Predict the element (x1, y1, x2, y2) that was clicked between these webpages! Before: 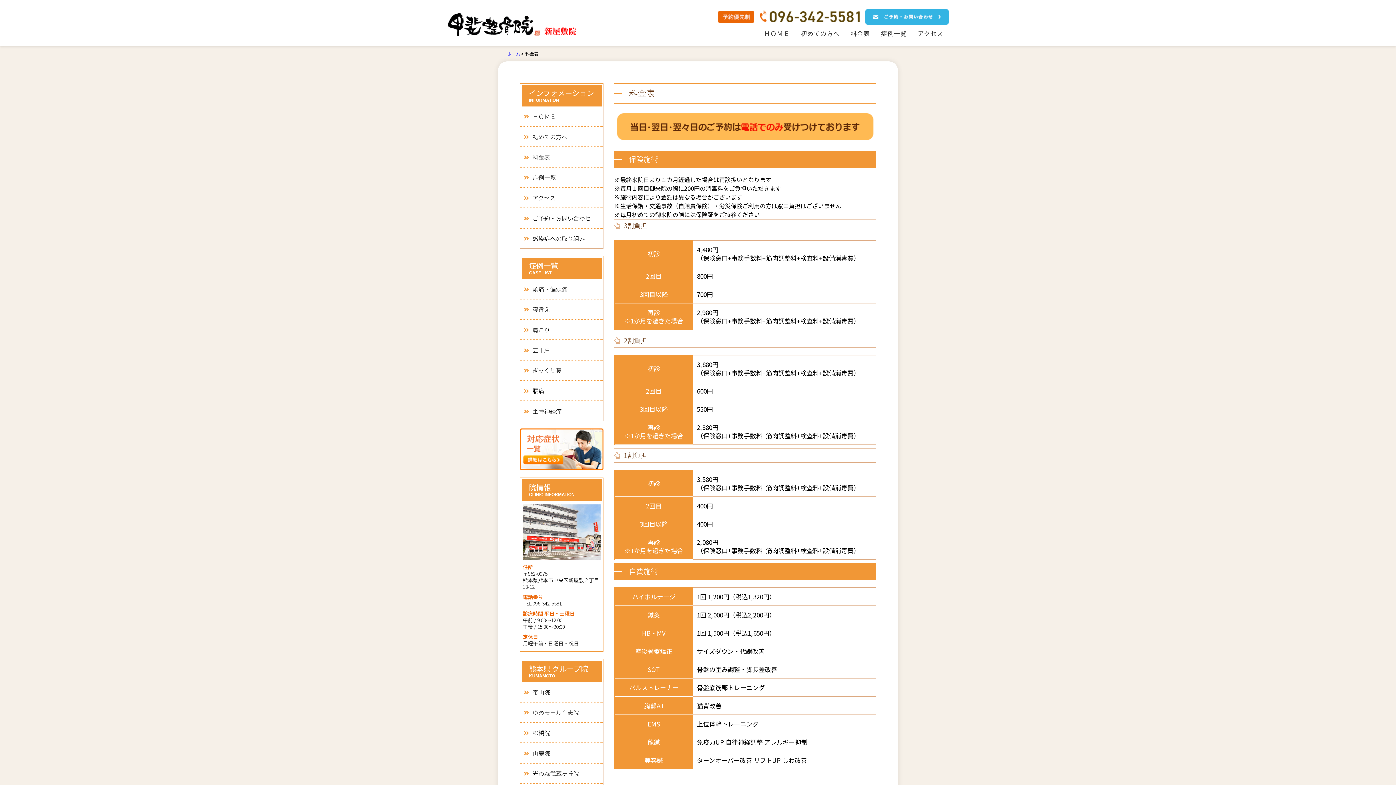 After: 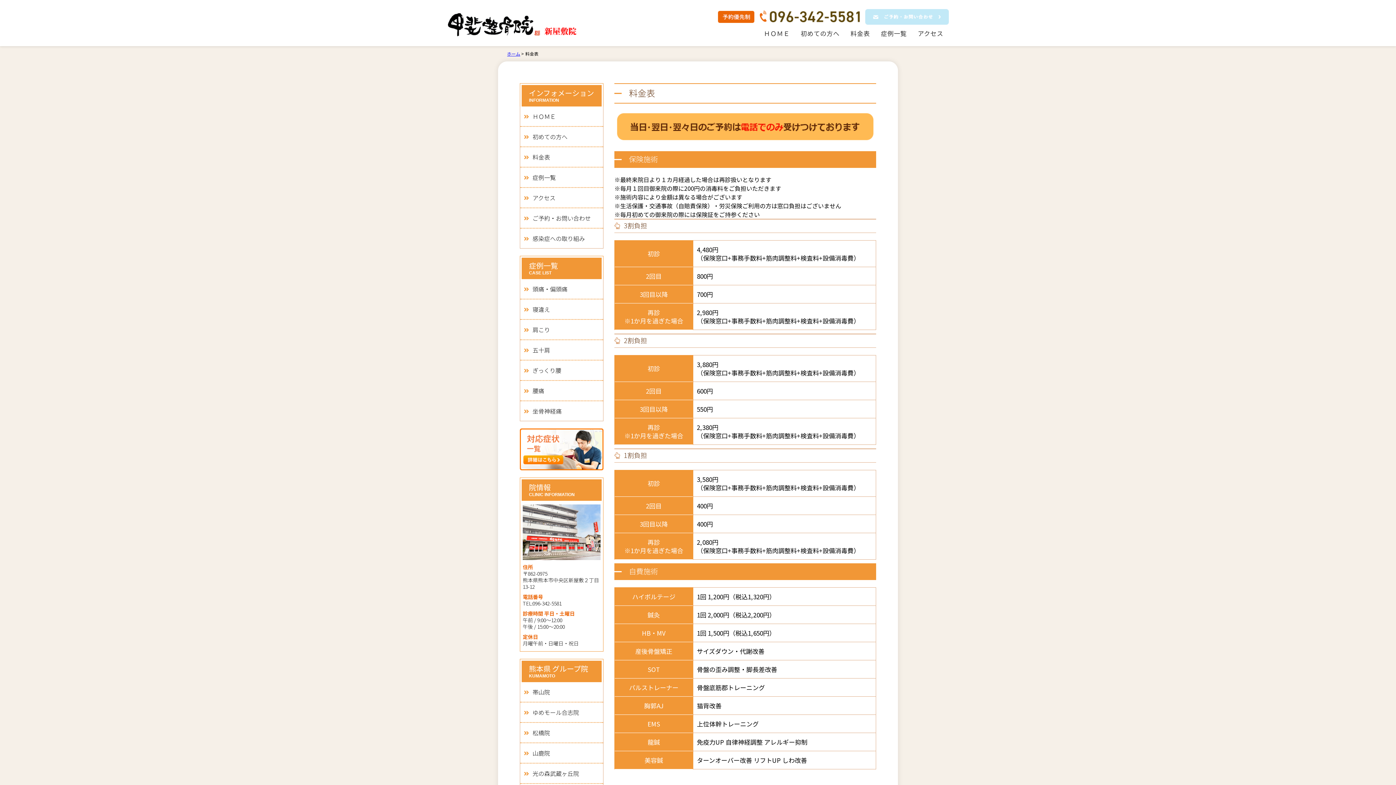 Action: bbox: (865, 9, 949, 24)